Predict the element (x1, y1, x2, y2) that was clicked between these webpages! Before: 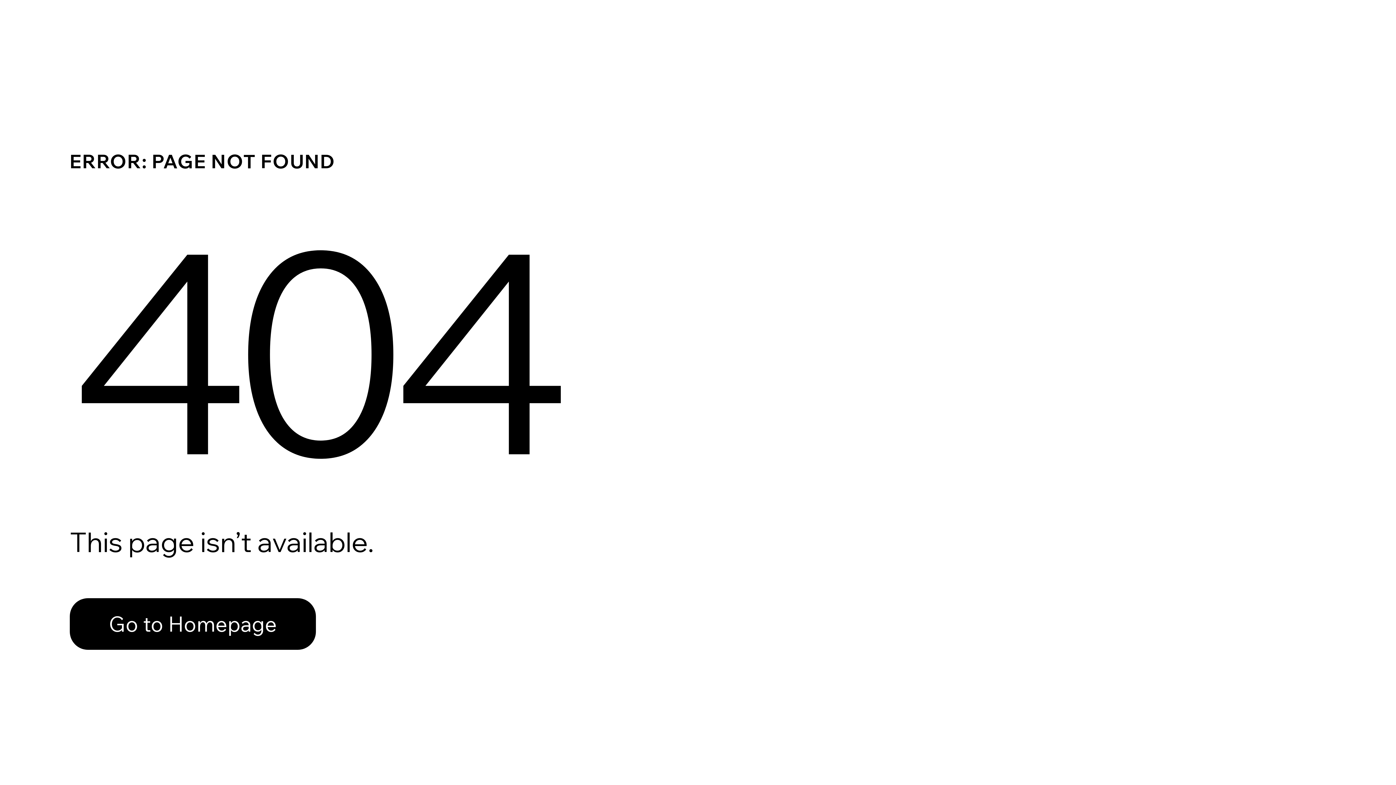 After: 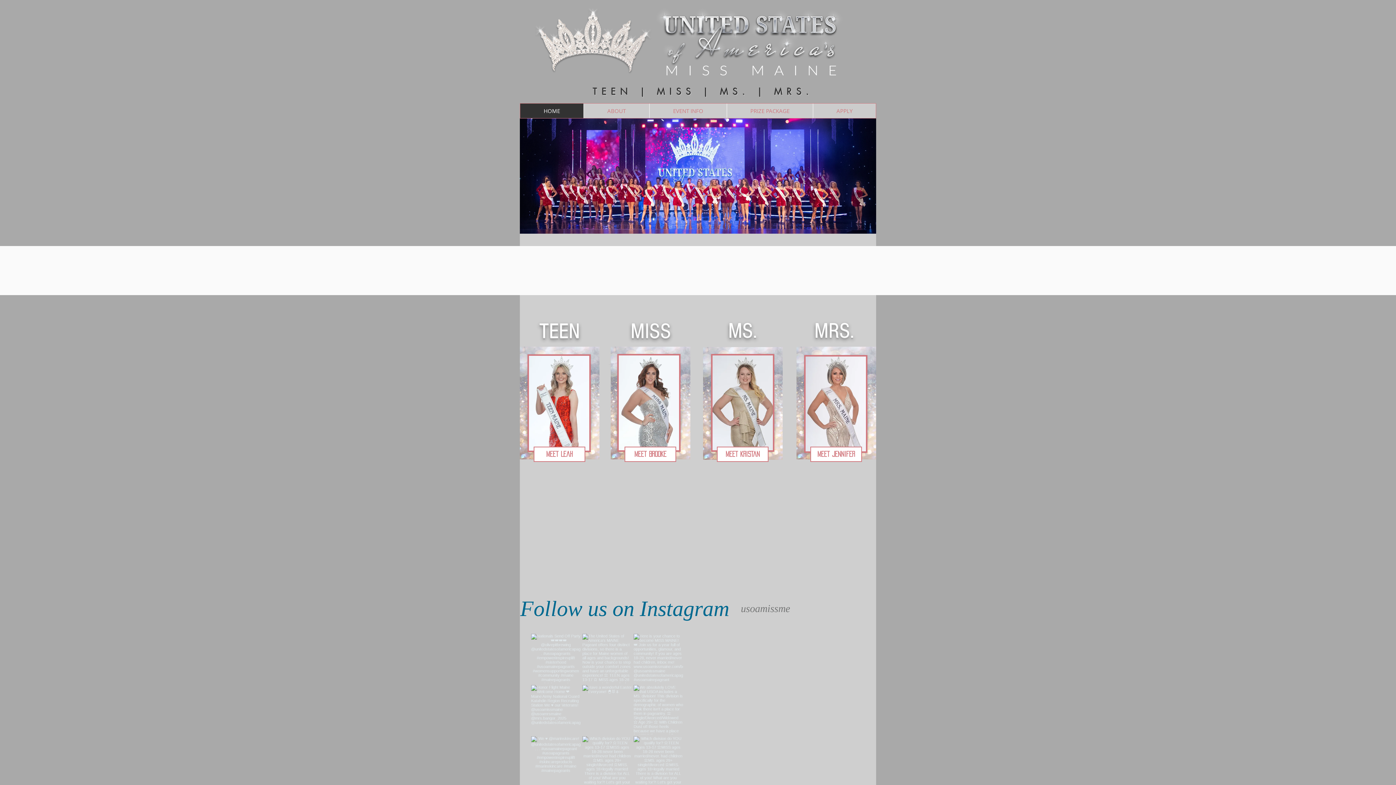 Action: label: Go to Homepage bbox: (69, 582, 768, 659)